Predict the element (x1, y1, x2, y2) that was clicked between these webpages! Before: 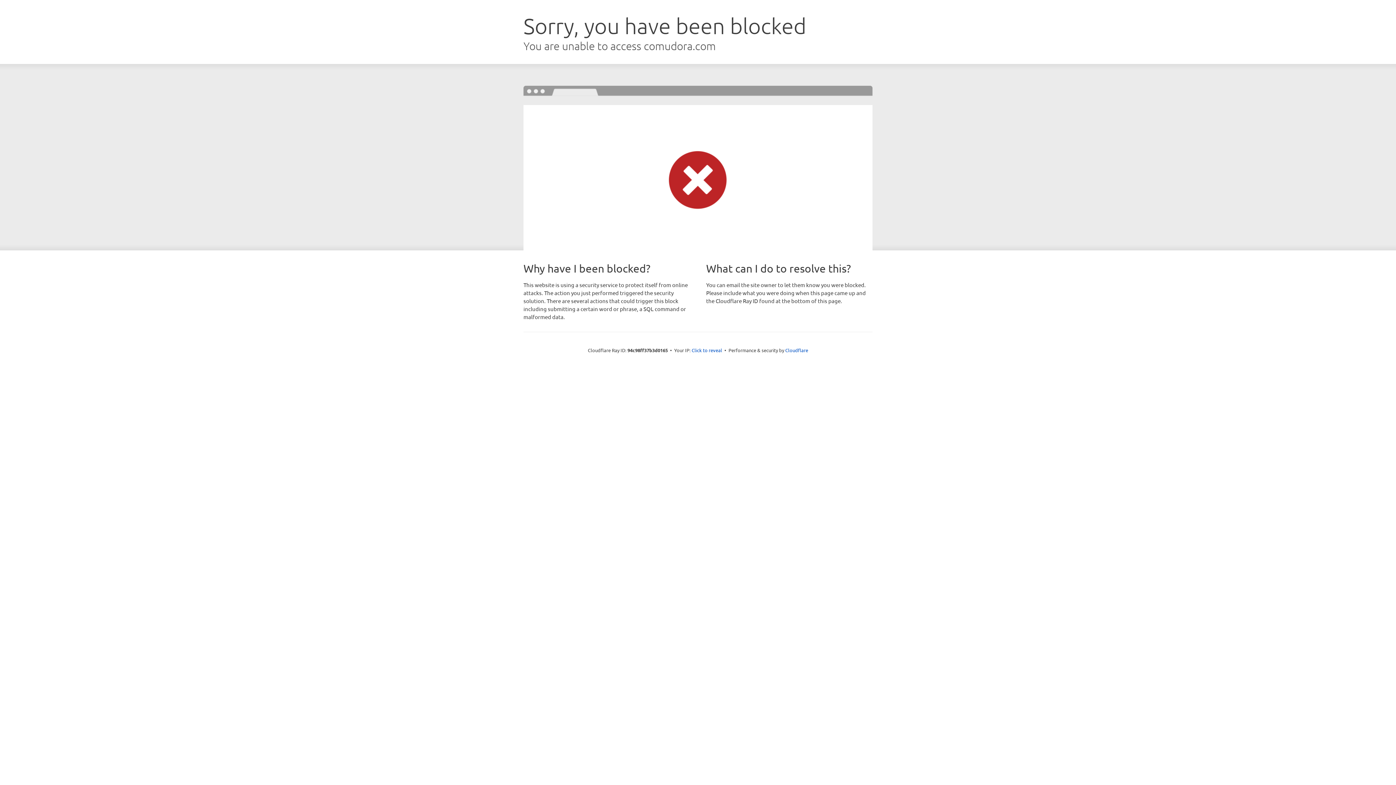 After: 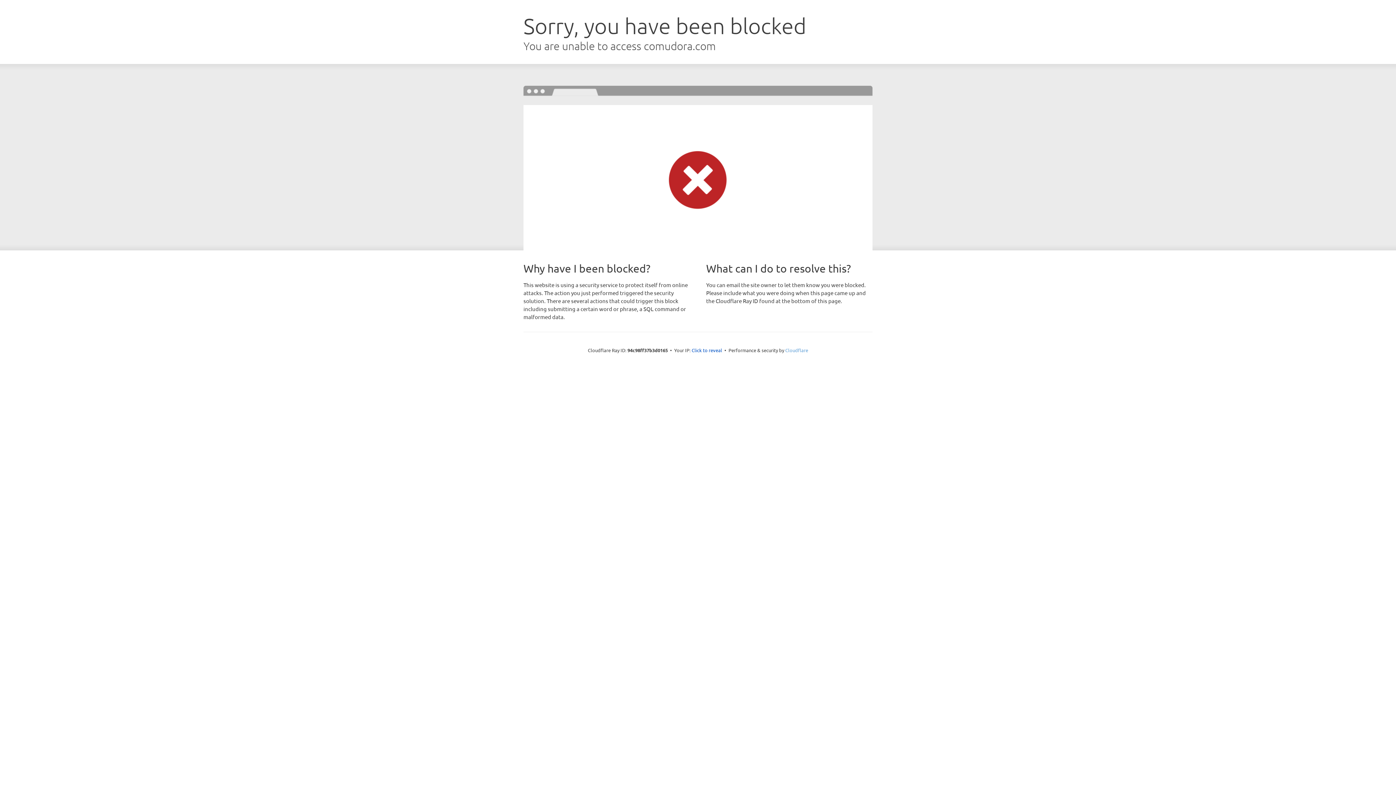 Action: bbox: (785, 347, 808, 353) label: Cloudflare